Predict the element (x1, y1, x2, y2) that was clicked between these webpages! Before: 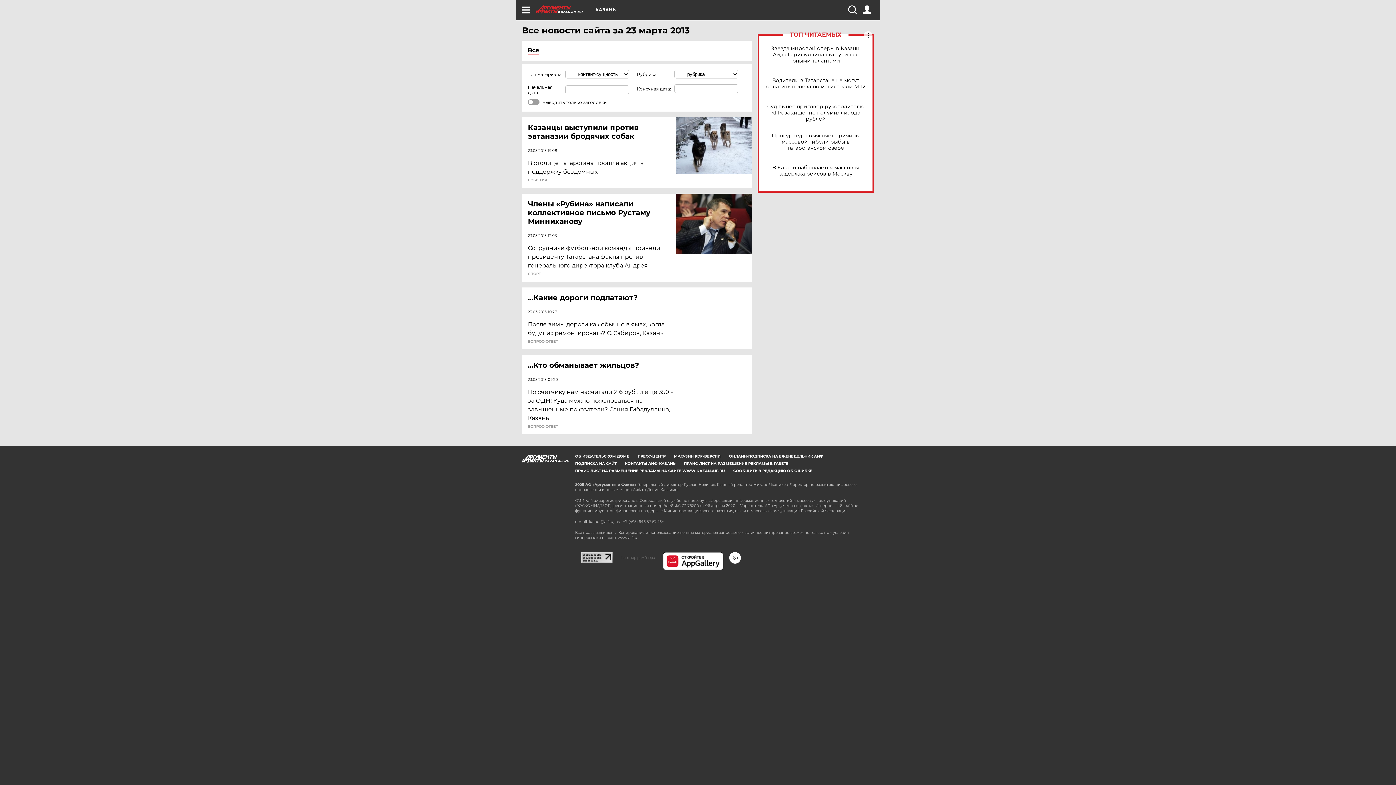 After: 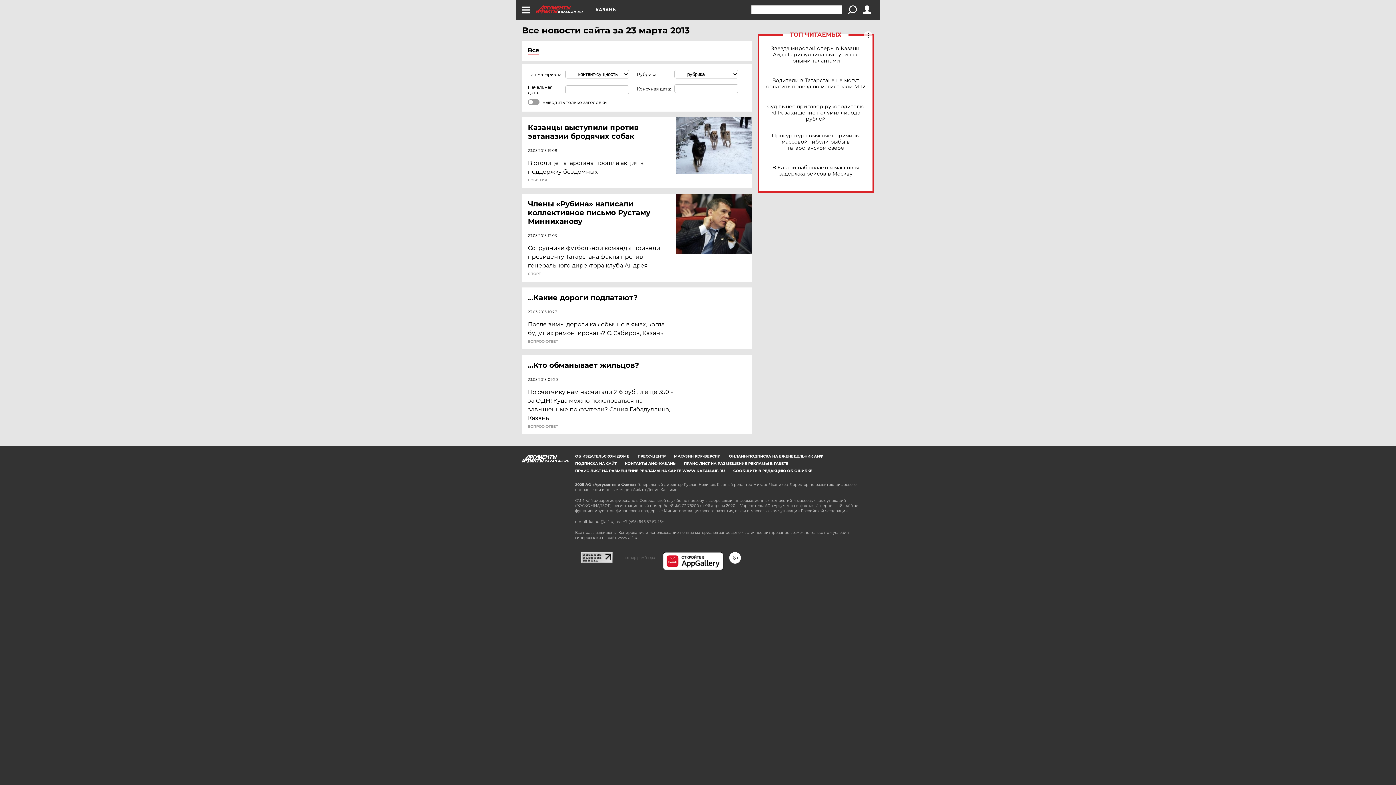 Action: bbox: (848, 5, 856, 14)